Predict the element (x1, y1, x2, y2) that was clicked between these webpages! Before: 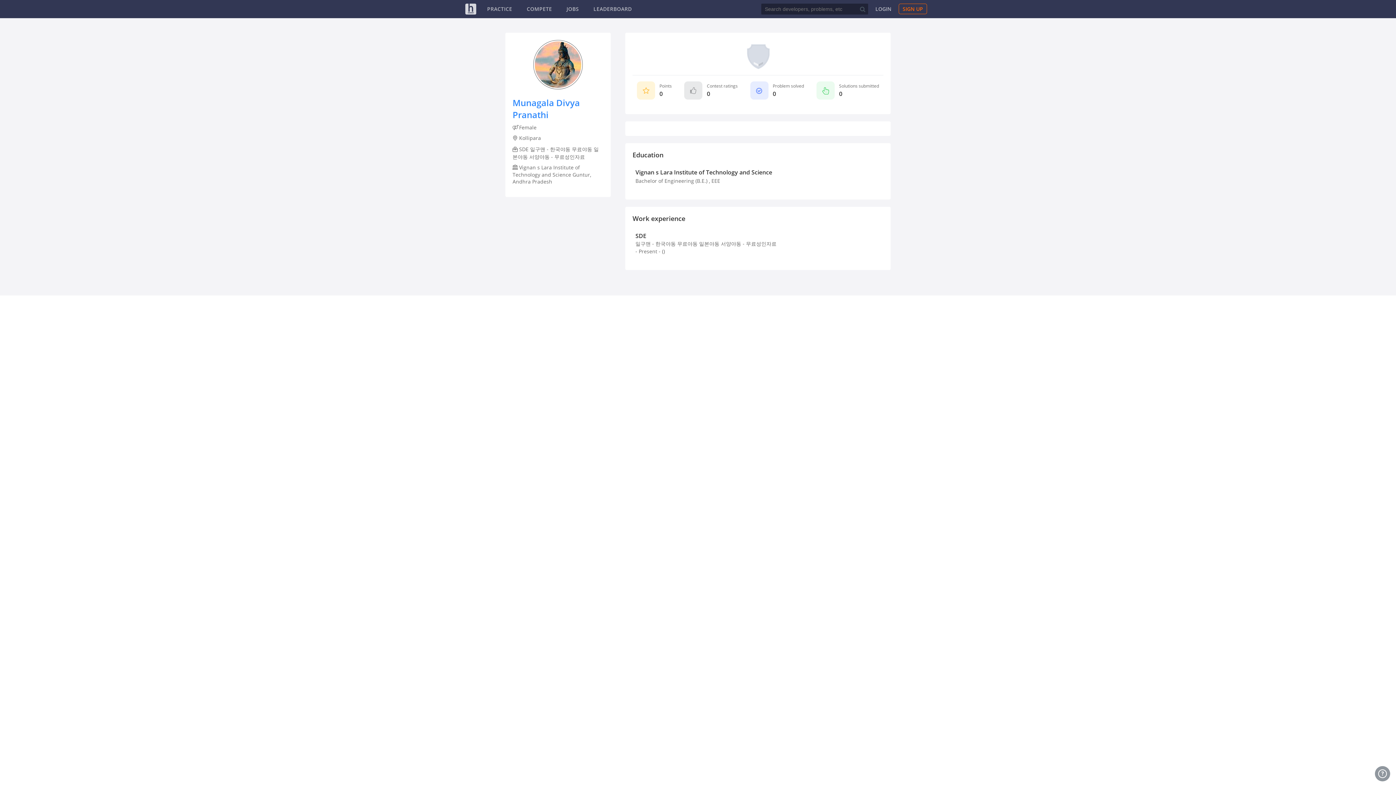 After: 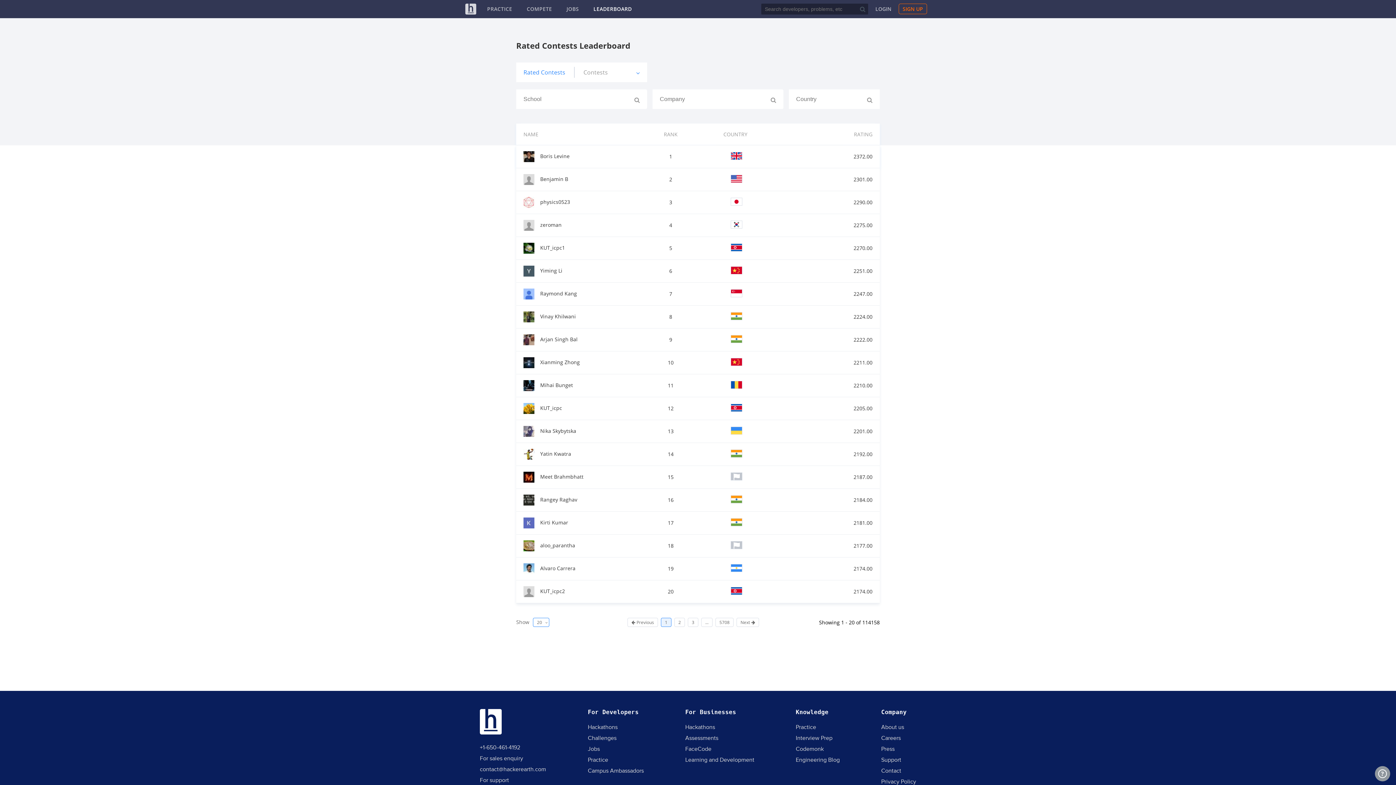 Action: label: LEADERBOARD bbox: (593, 5, 632, 12)